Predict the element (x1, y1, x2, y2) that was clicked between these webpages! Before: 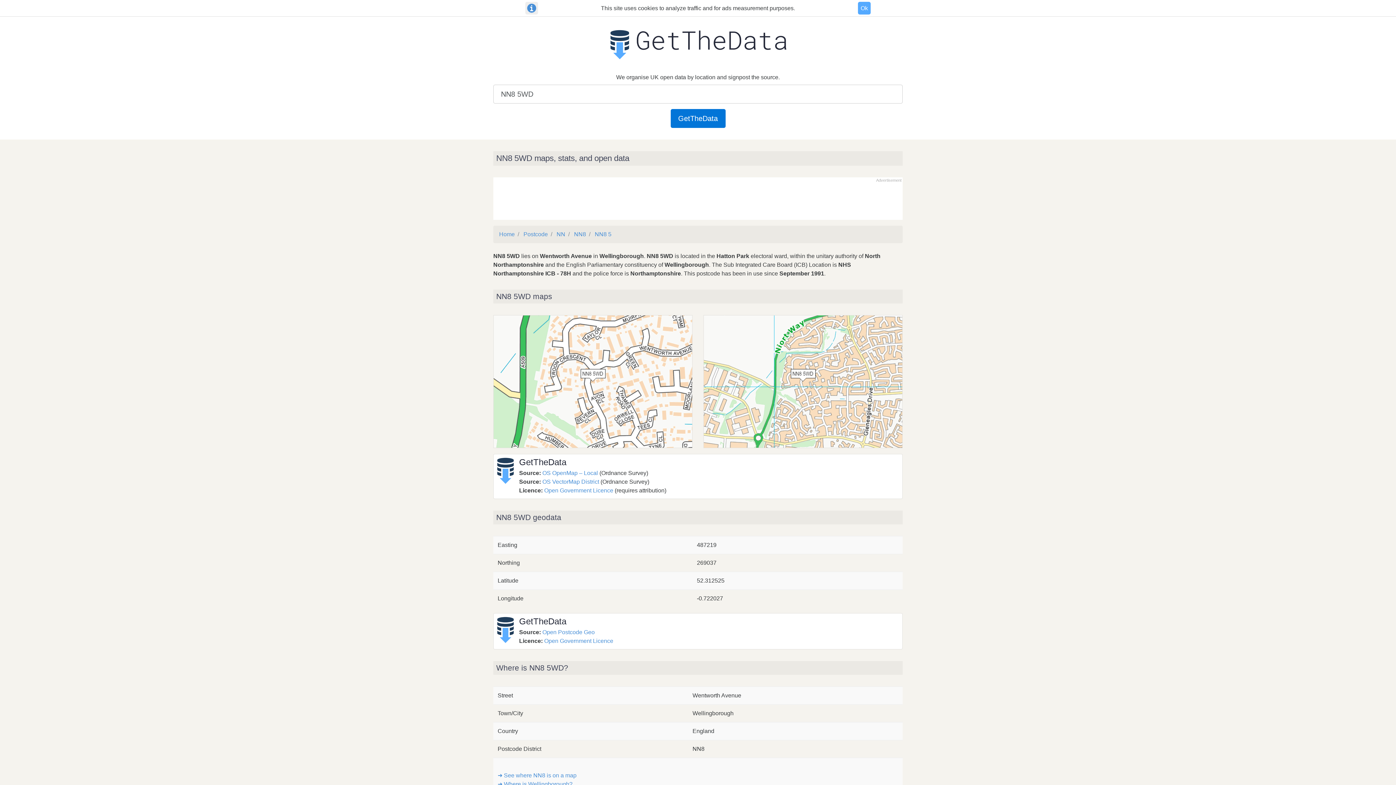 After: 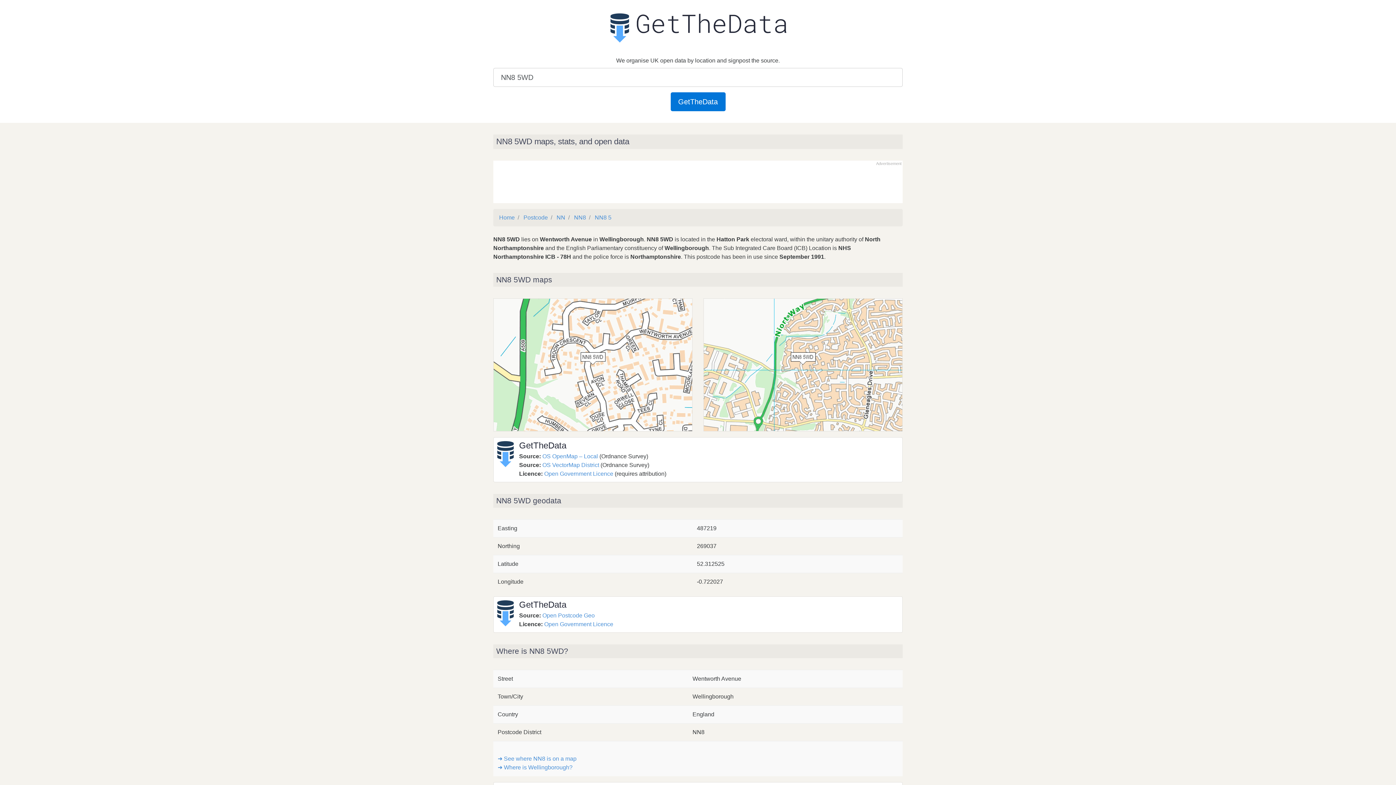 Action: label: Ok bbox: (858, 1, 870, 14)